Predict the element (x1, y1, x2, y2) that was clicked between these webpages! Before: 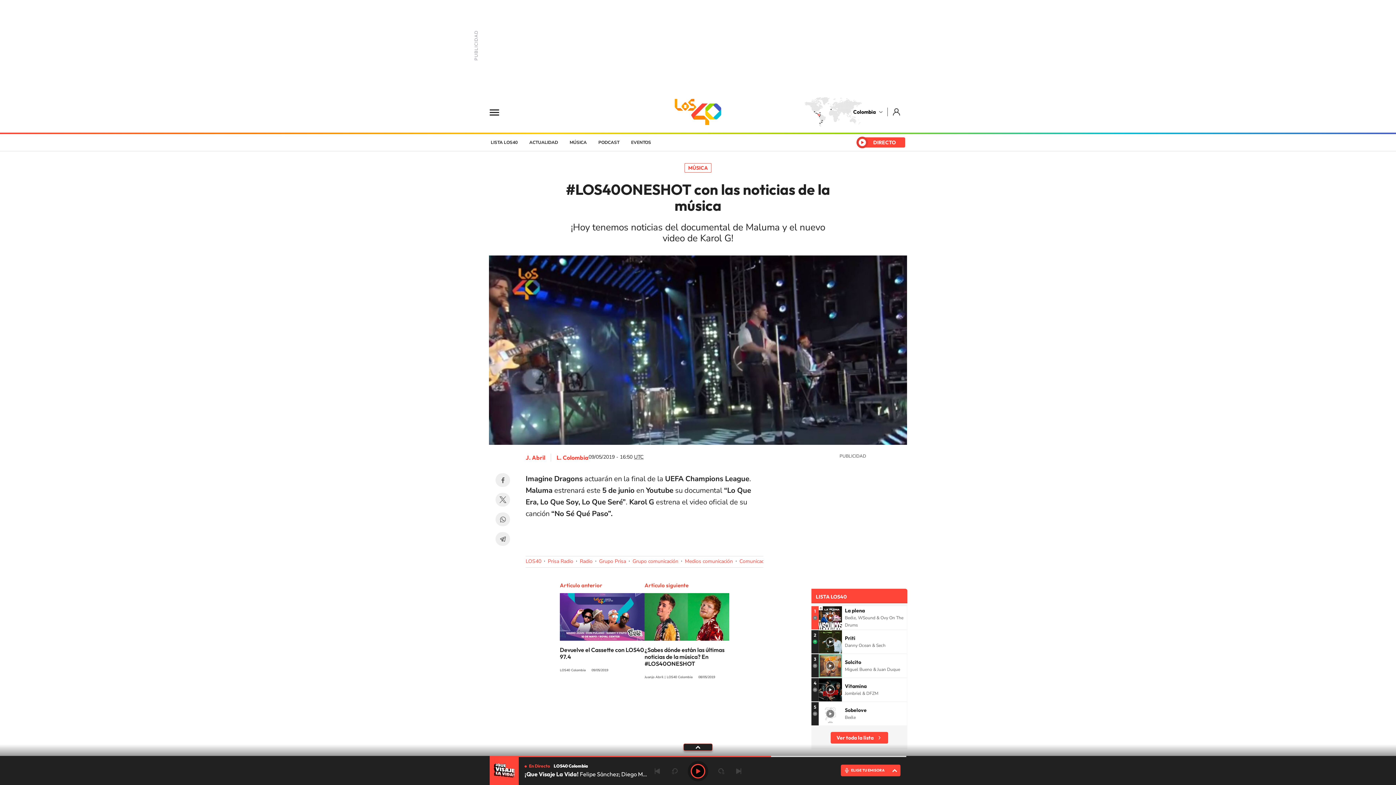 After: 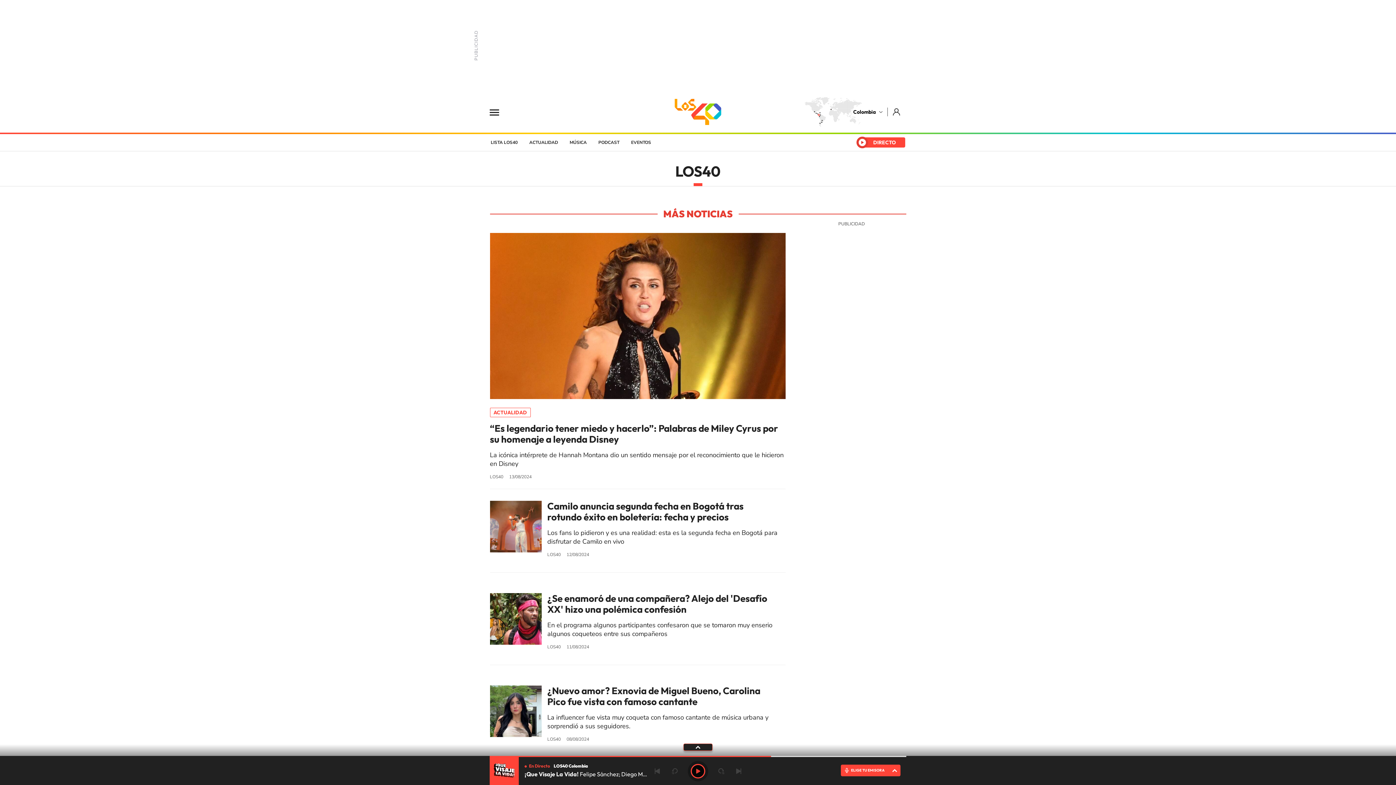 Action: label: LOS40 bbox: (525, 558, 544, 566)